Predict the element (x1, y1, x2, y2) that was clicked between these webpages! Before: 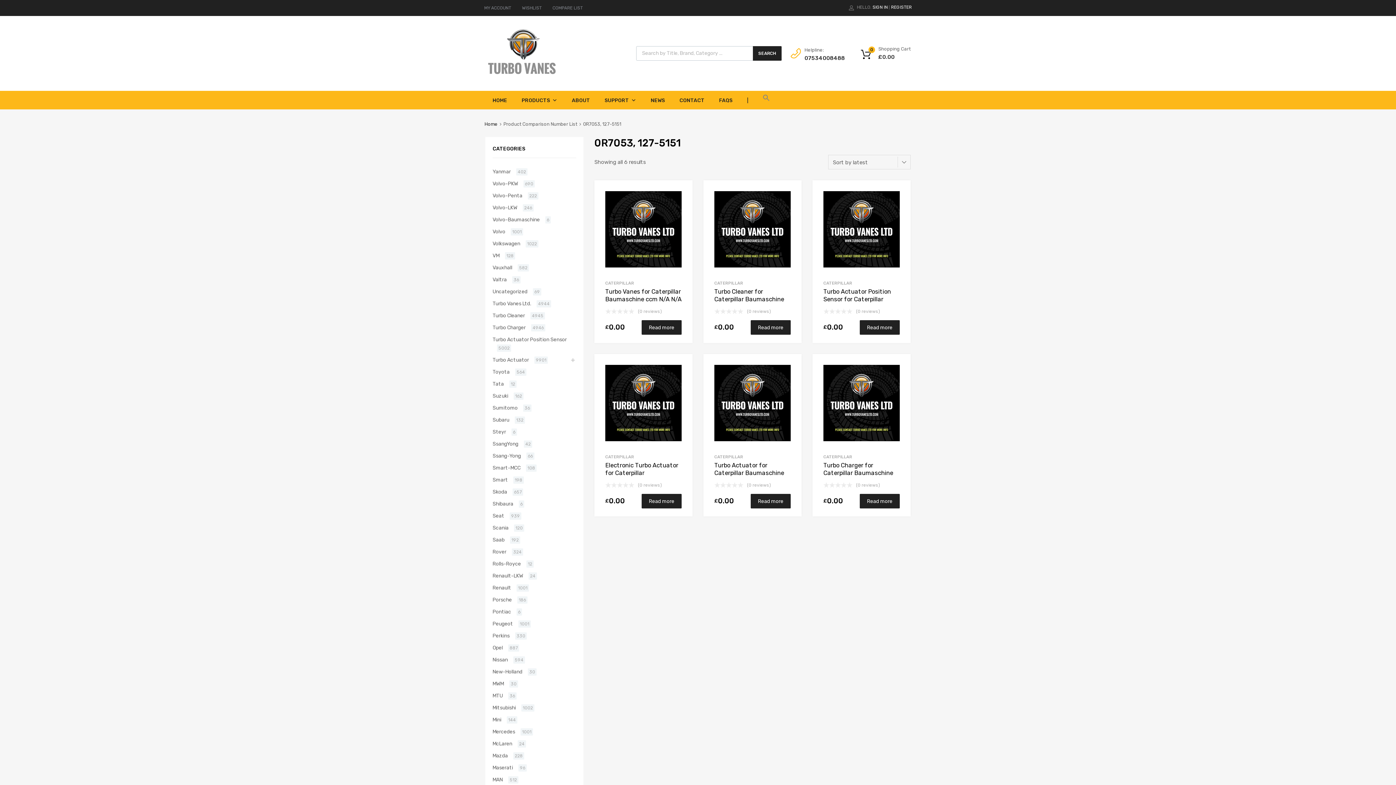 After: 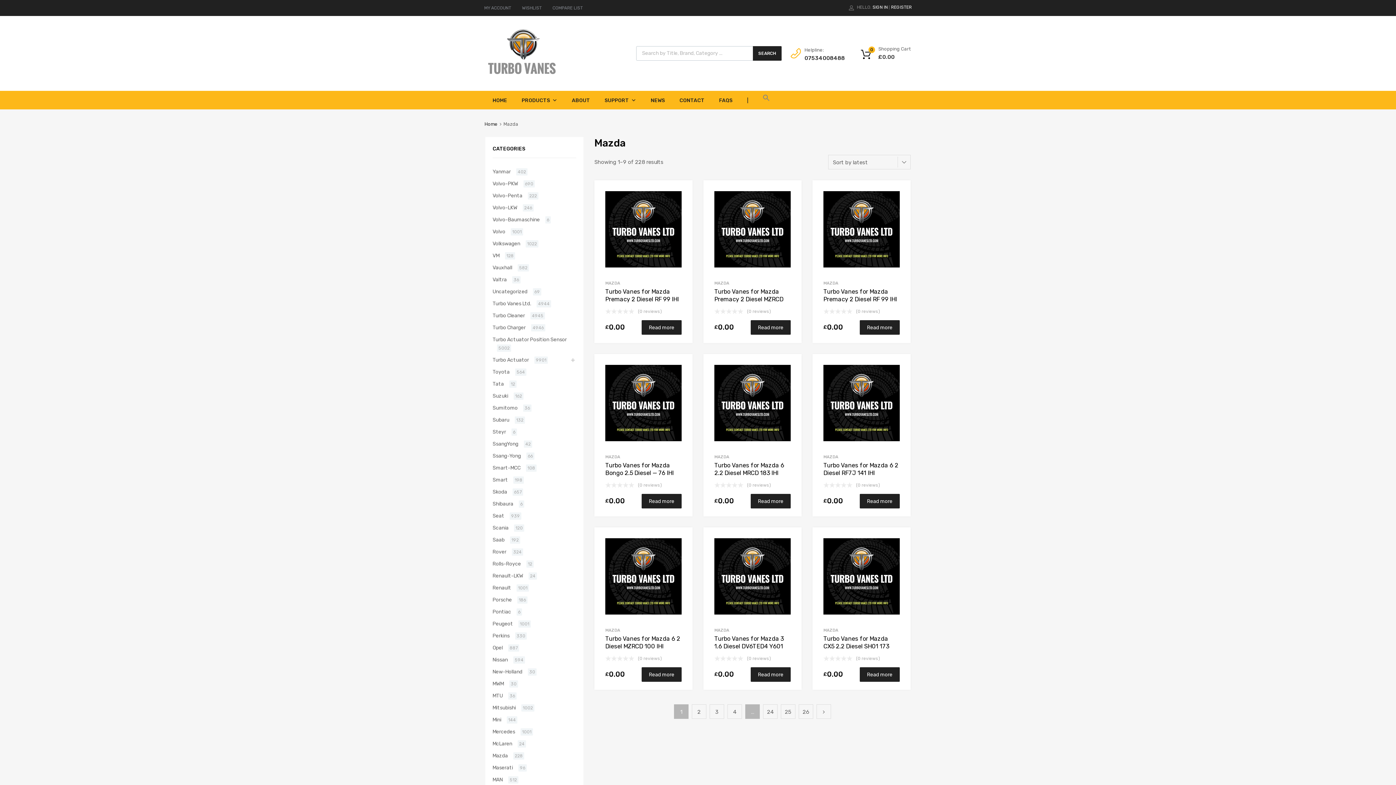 Action: label: Mazda bbox: (492, 752, 508, 760)